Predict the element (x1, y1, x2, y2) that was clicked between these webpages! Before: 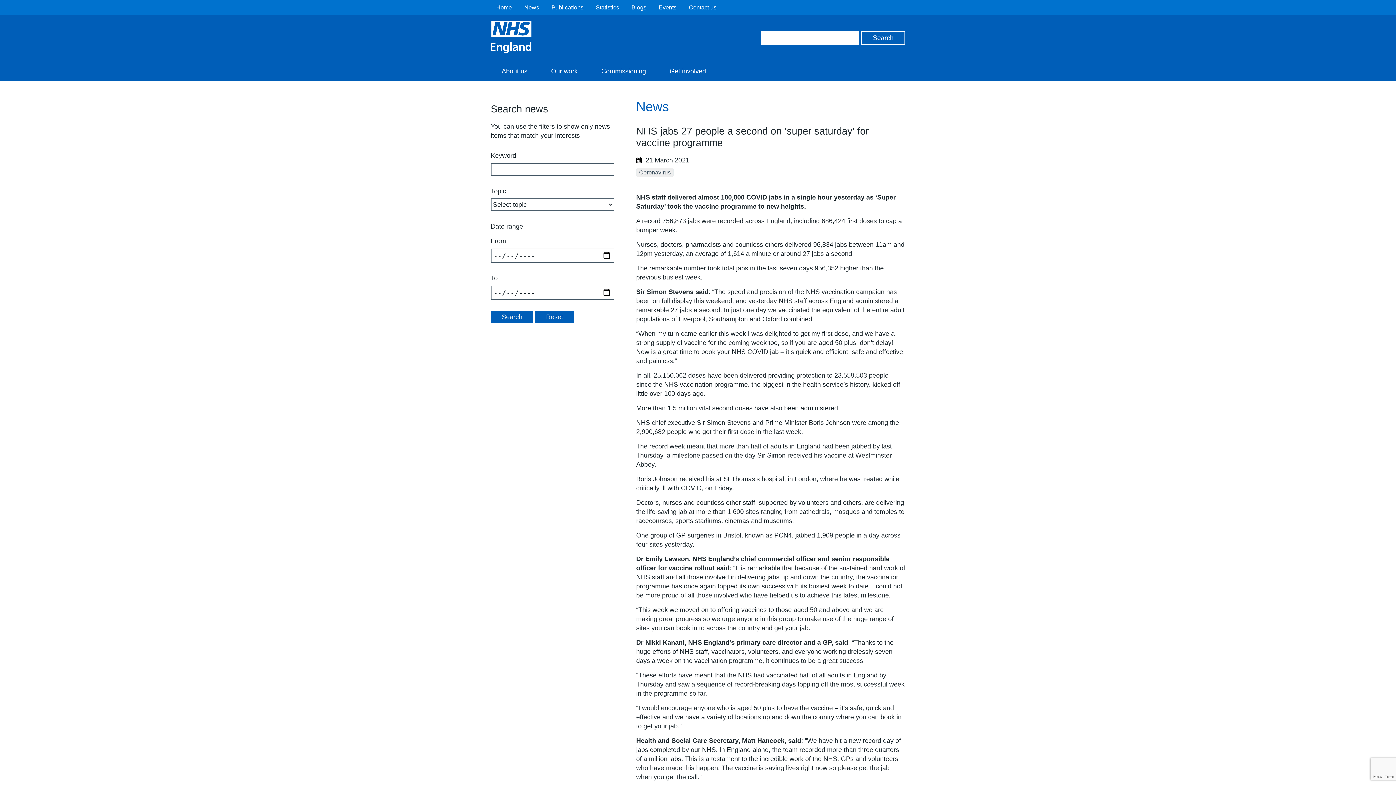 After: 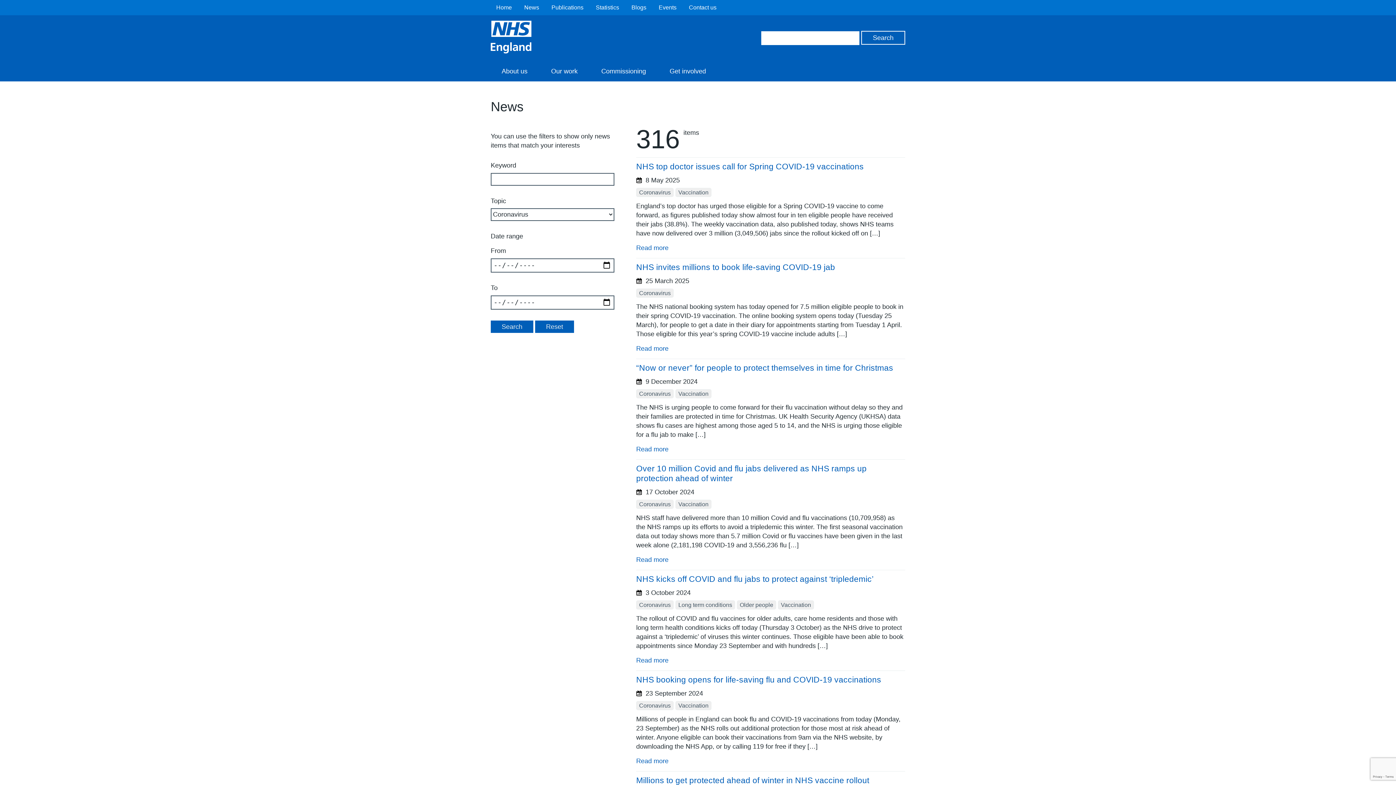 Action: bbox: (636, 168, 673, 177) label: Coronavirus